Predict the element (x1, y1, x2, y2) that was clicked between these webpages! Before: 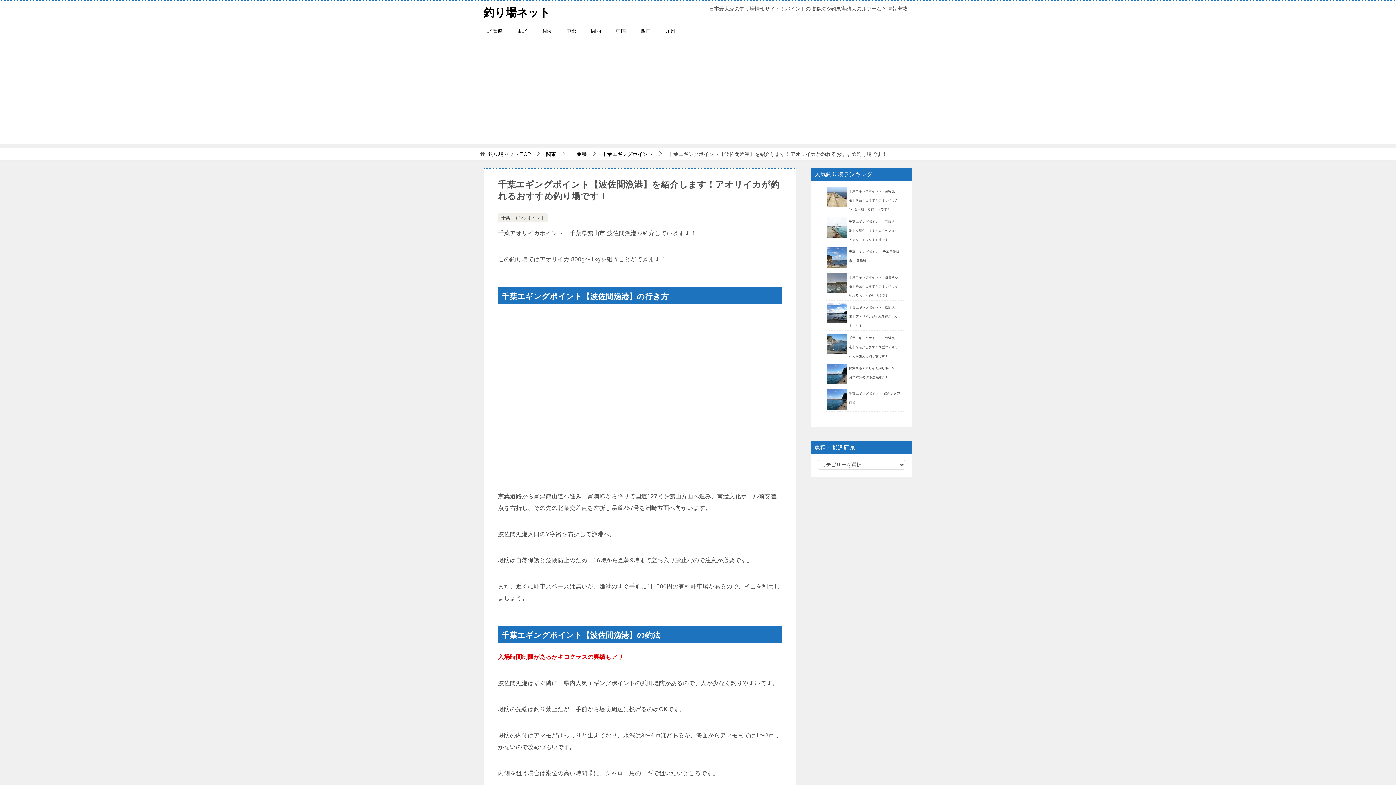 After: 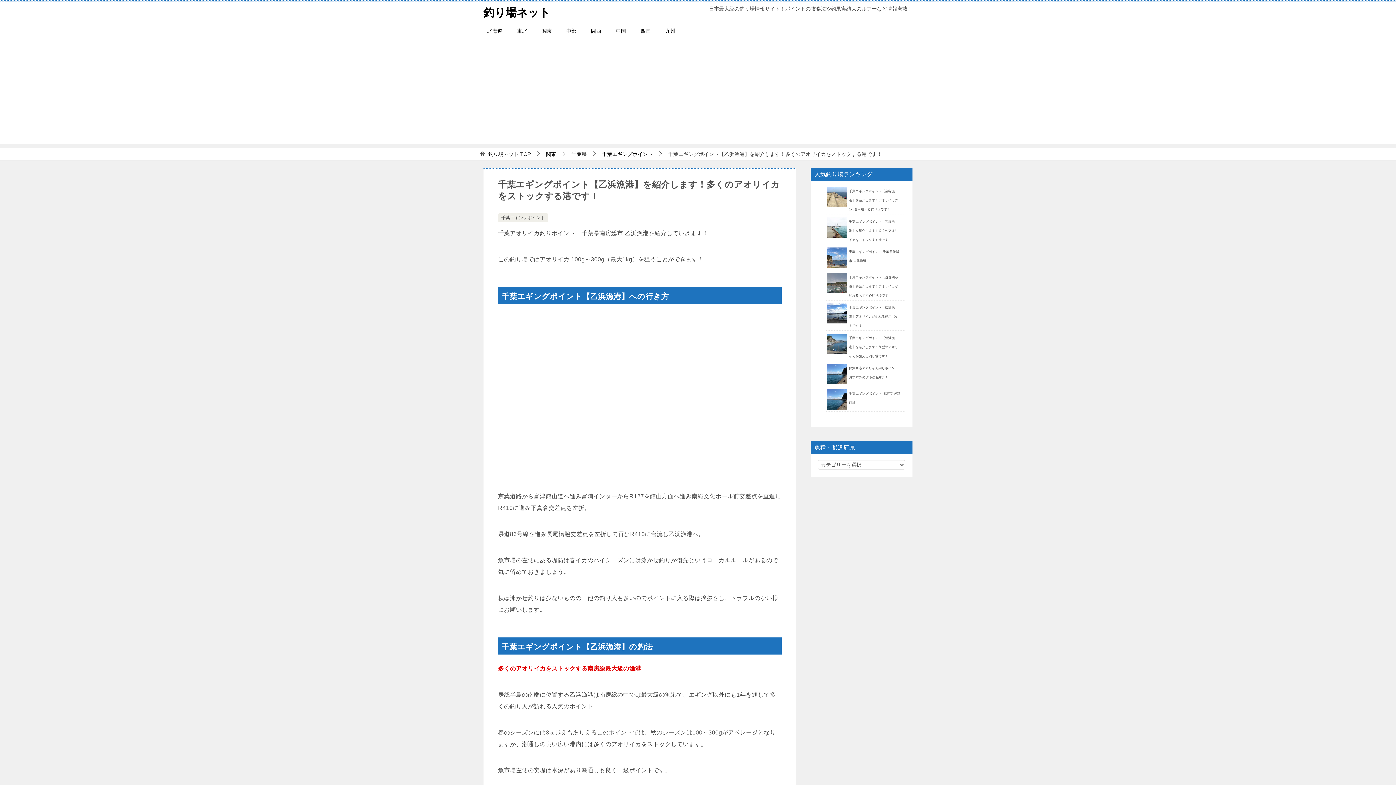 Action: bbox: (826, 217, 847, 237)